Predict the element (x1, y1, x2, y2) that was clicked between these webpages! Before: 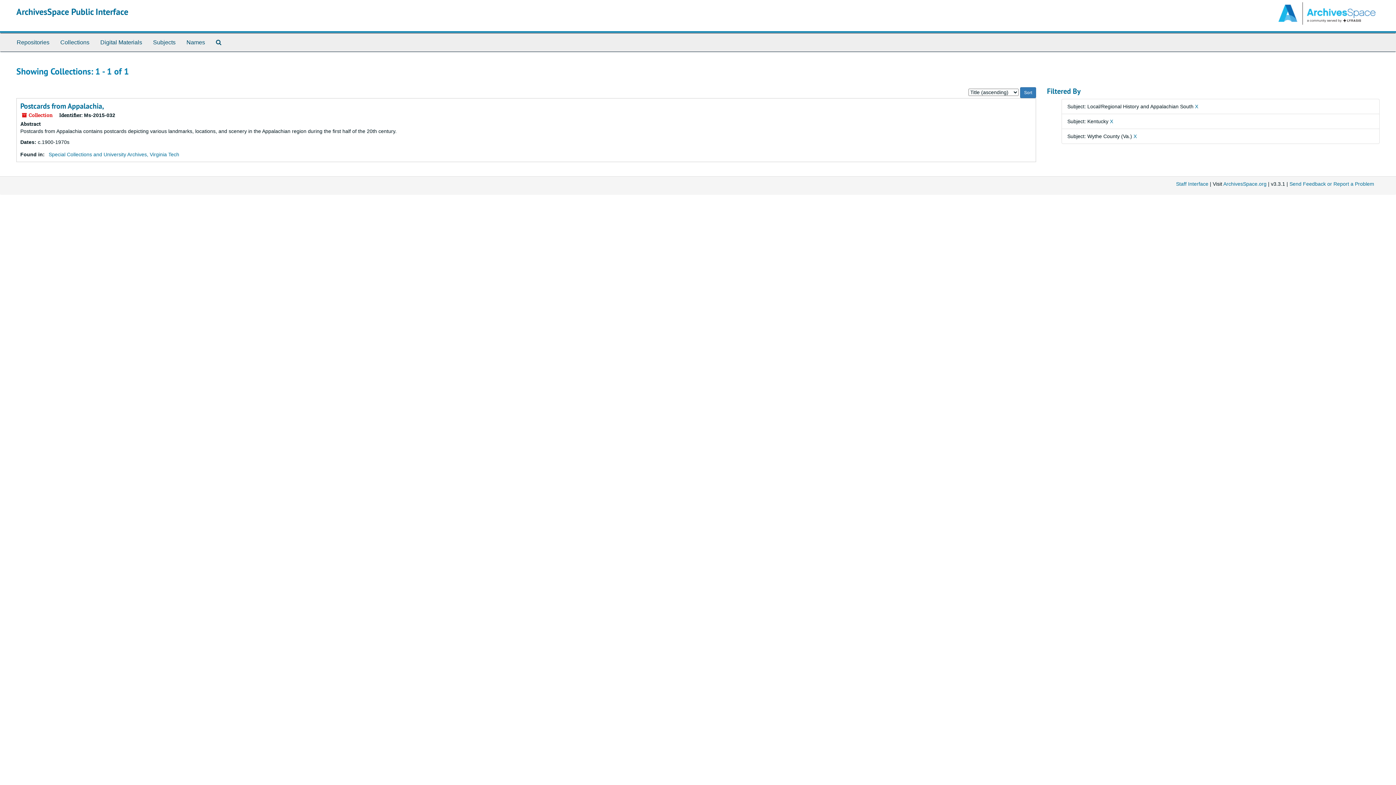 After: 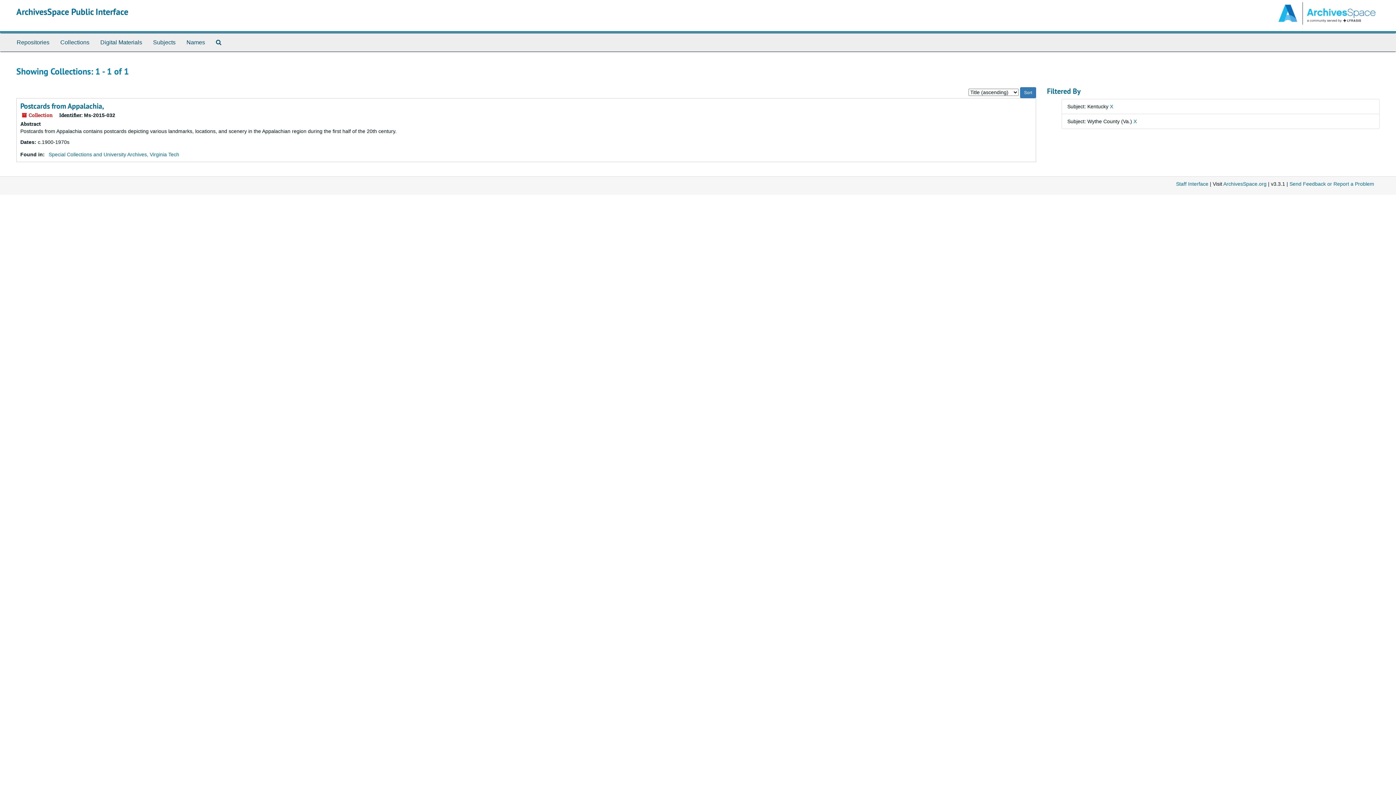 Action: bbox: (1195, 103, 1198, 109) label: X